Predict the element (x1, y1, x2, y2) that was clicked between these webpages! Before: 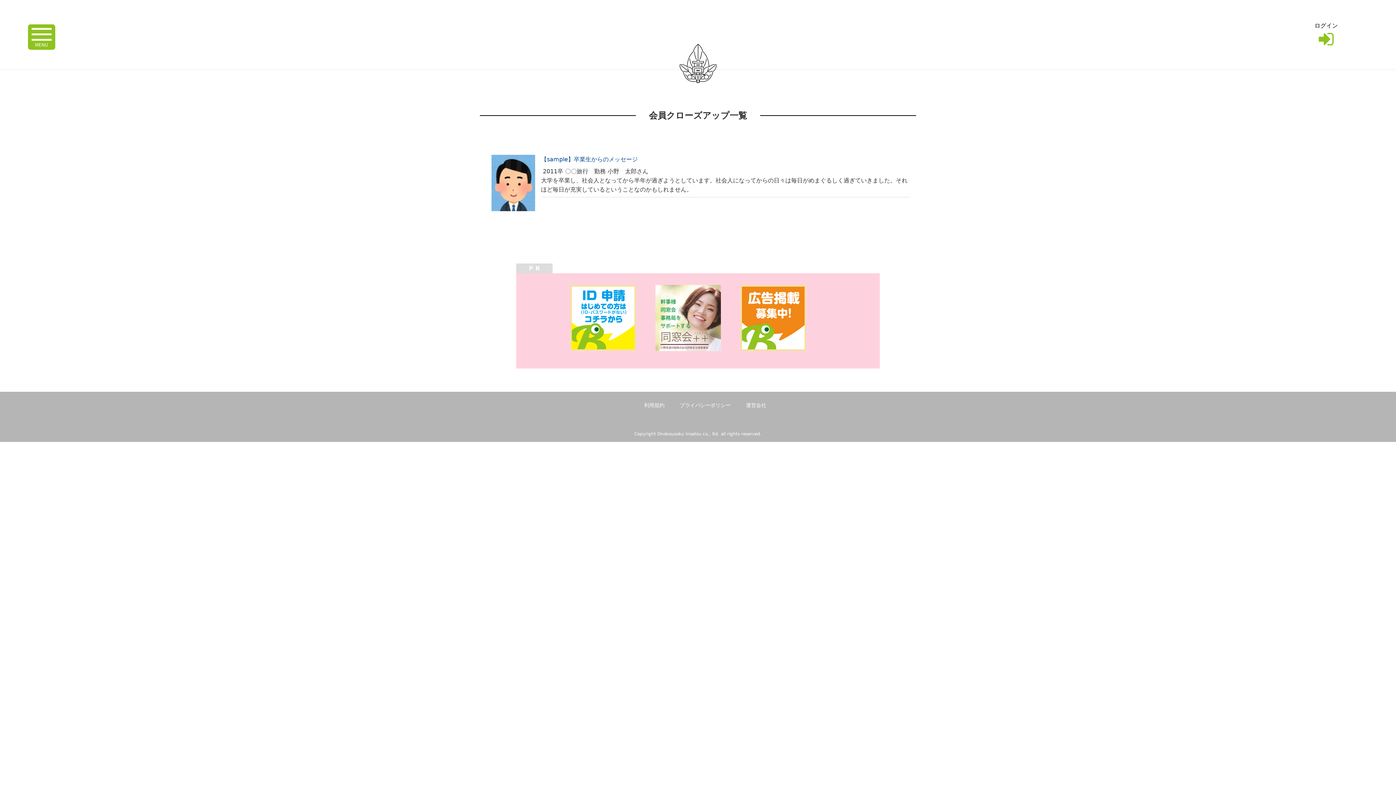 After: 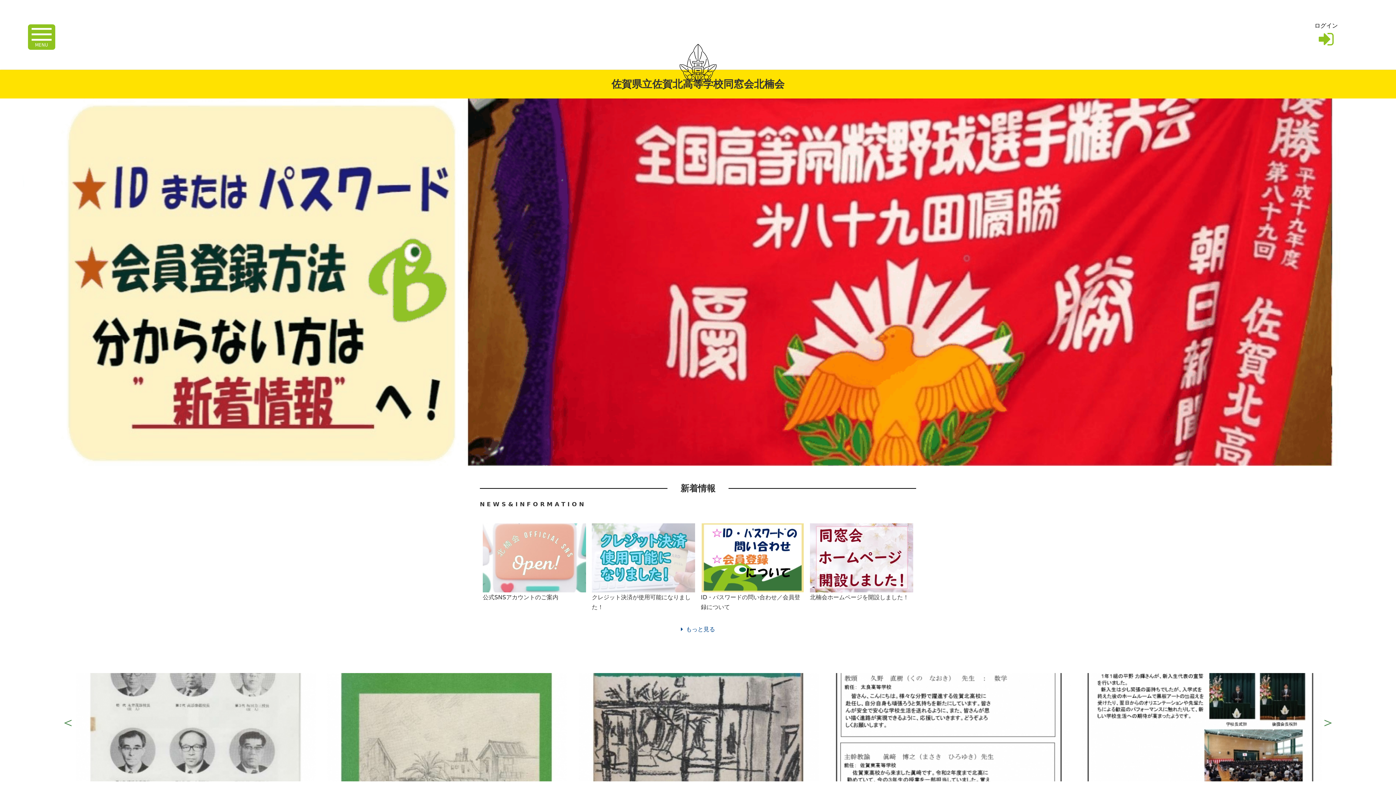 Action: bbox: (678, 38, 718, 45)